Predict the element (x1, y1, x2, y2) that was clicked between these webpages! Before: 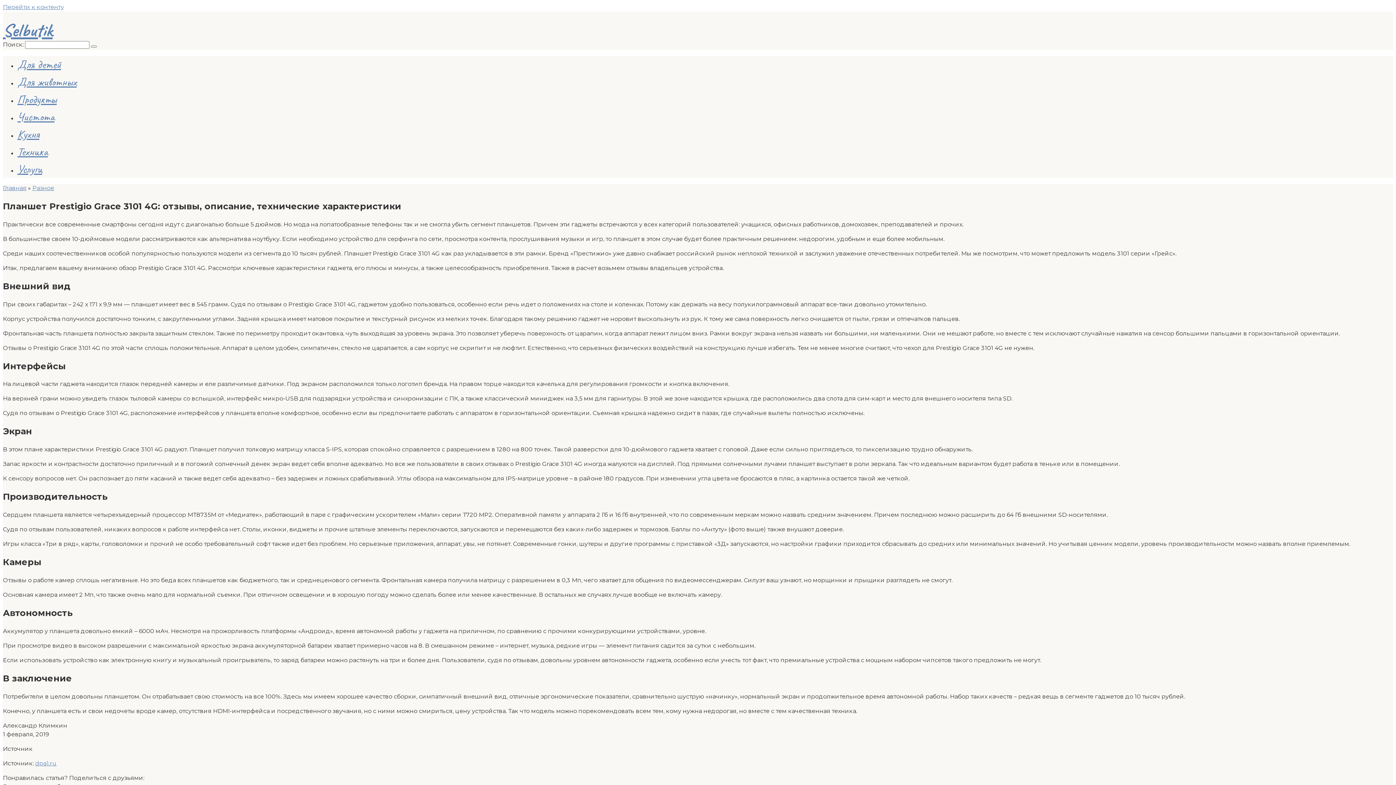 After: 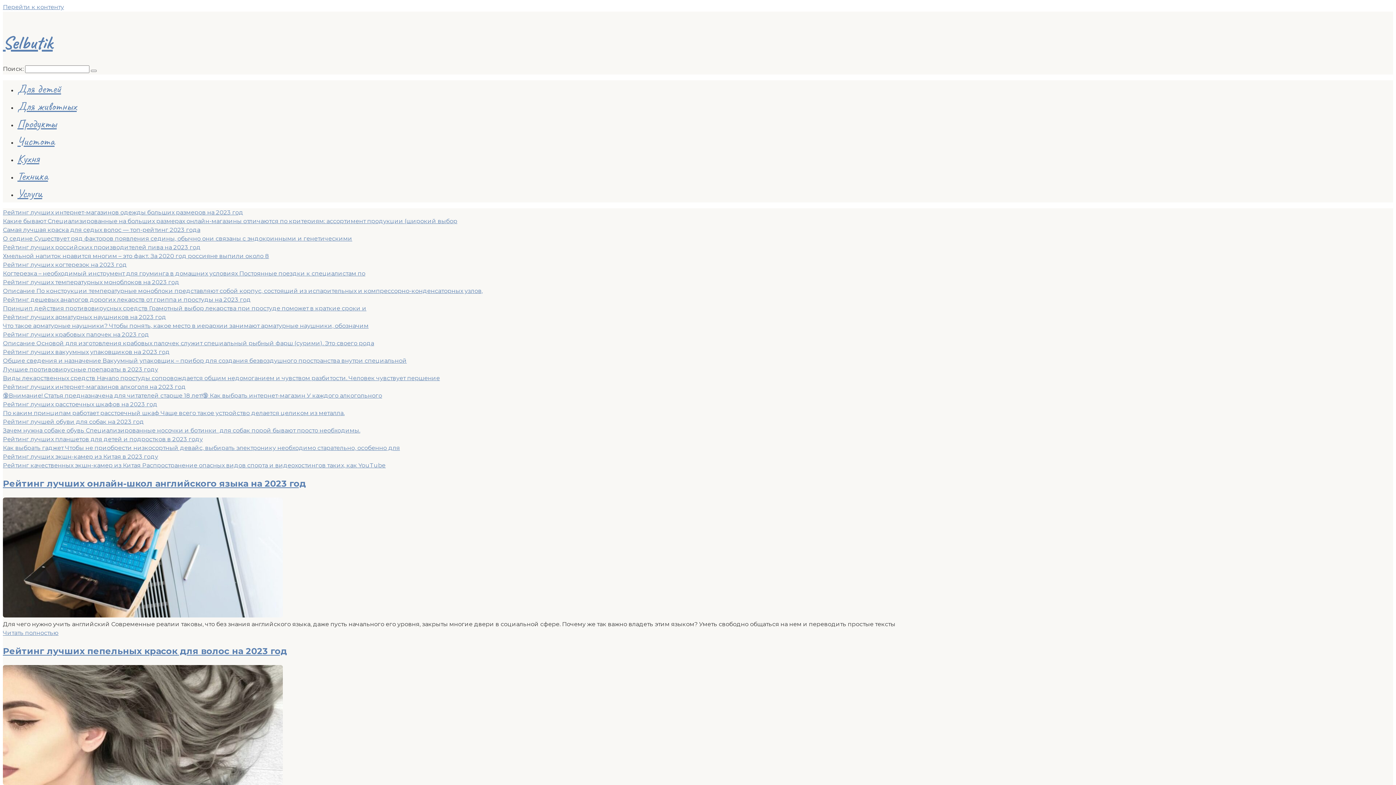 Action: label: Selbutik bbox: (2, 18, 52, 41)